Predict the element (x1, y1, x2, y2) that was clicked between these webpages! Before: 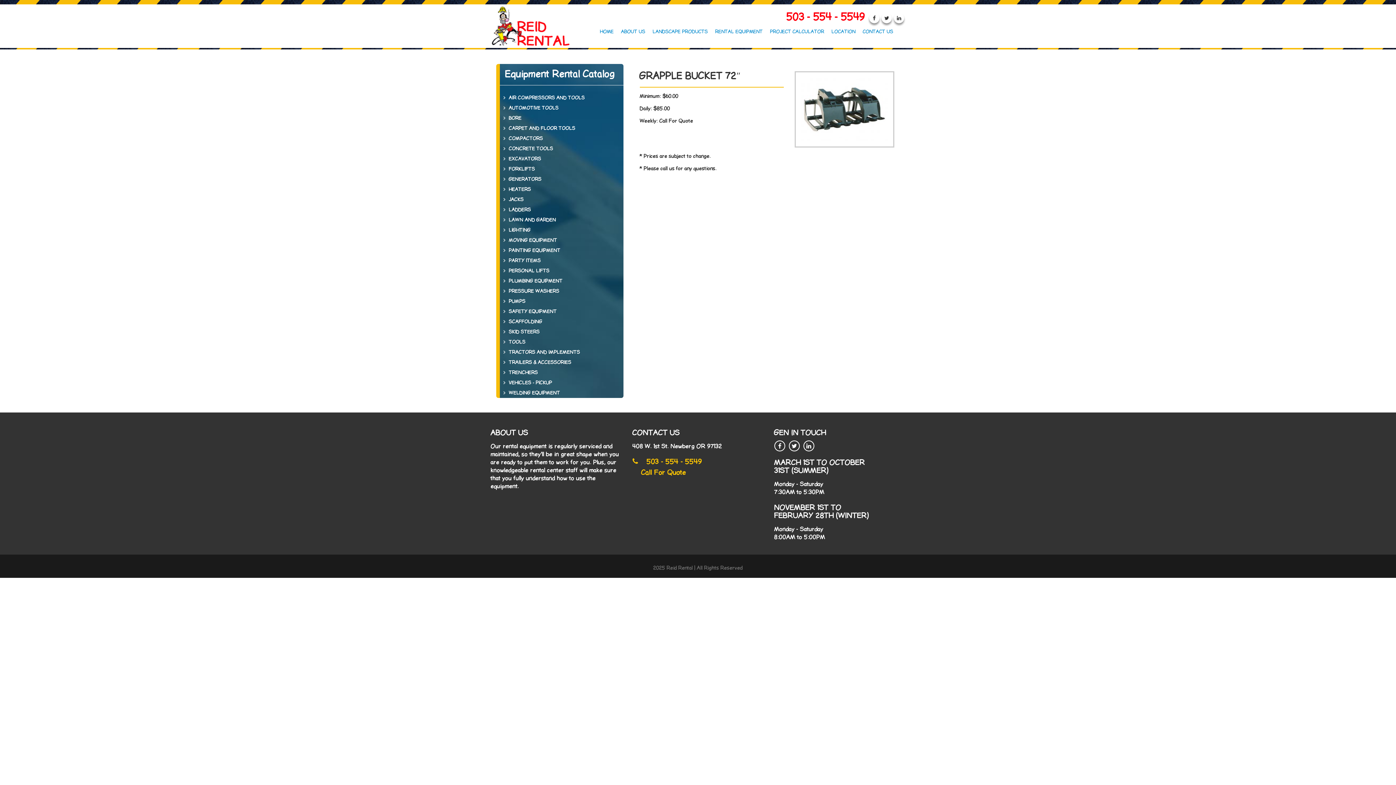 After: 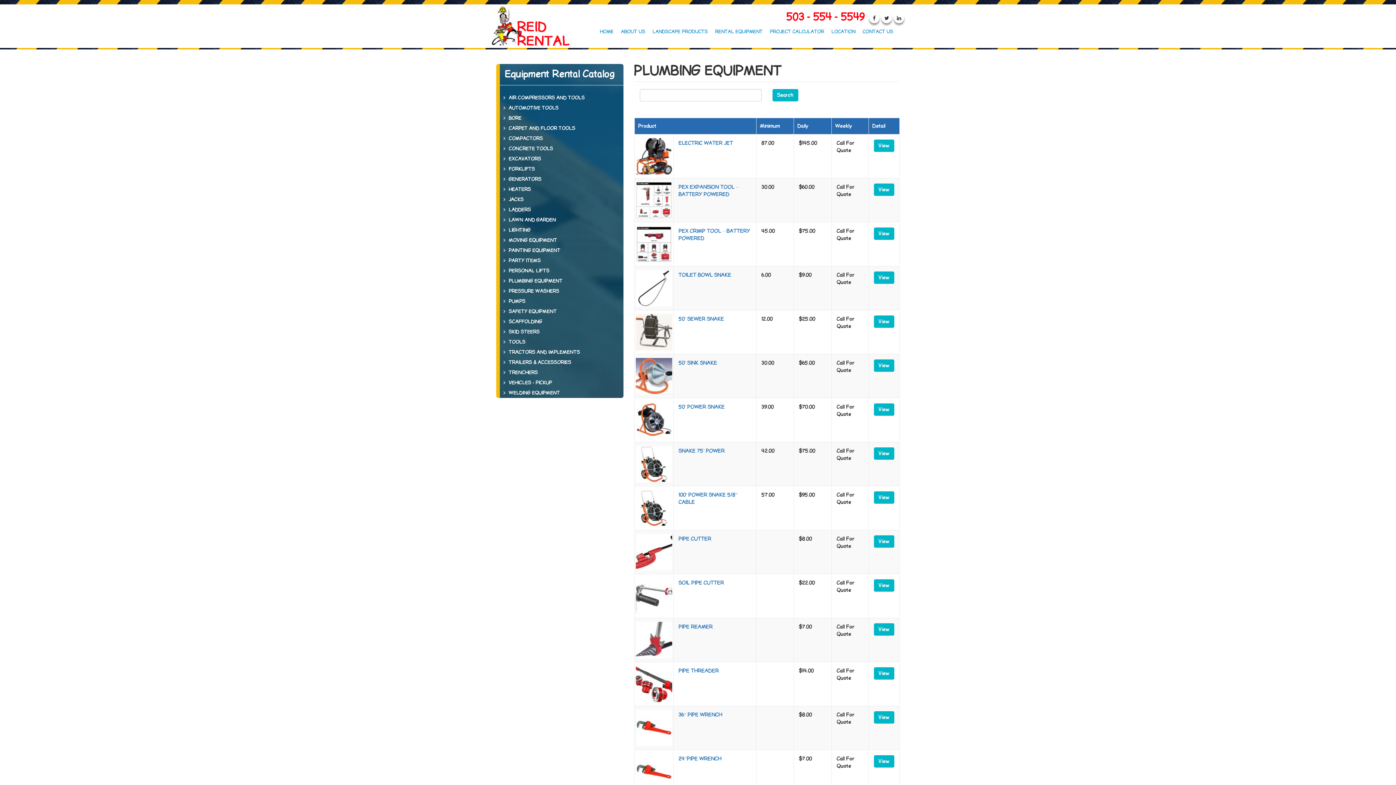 Action: bbox: (503, 276, 568, 286) label: PLUMBING EQUIPMENT